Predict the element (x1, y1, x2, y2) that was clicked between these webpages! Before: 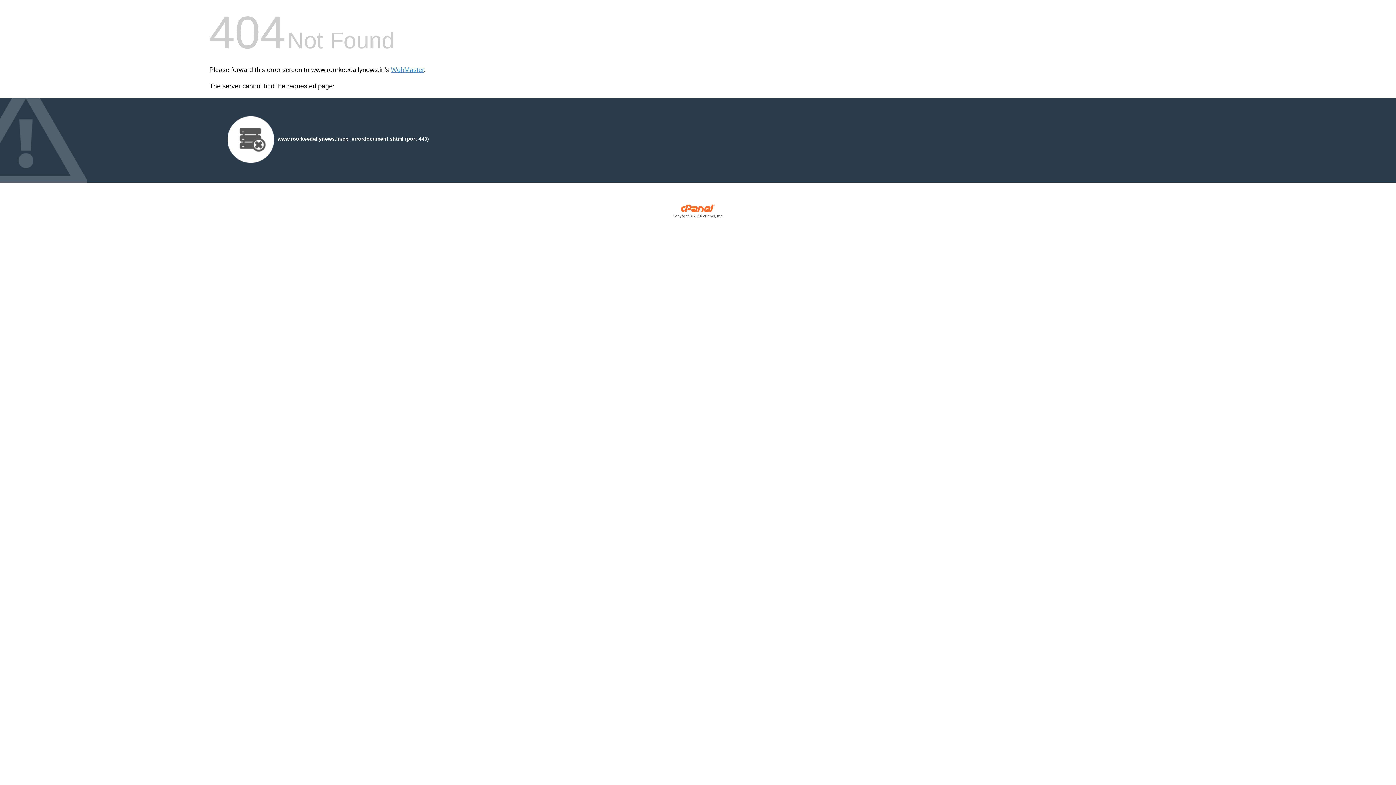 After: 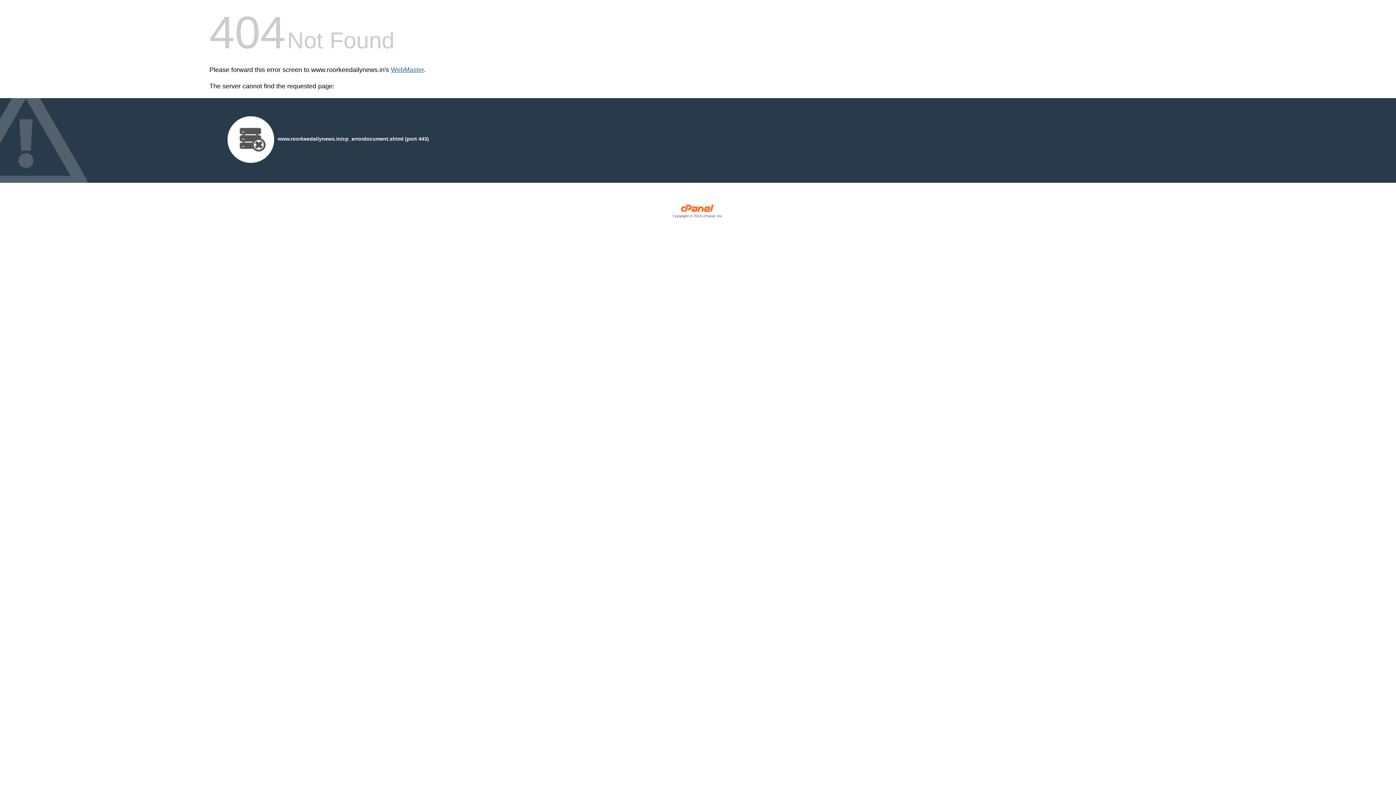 Action: bbox: (390, 66, 424, 73) label: WebMaster